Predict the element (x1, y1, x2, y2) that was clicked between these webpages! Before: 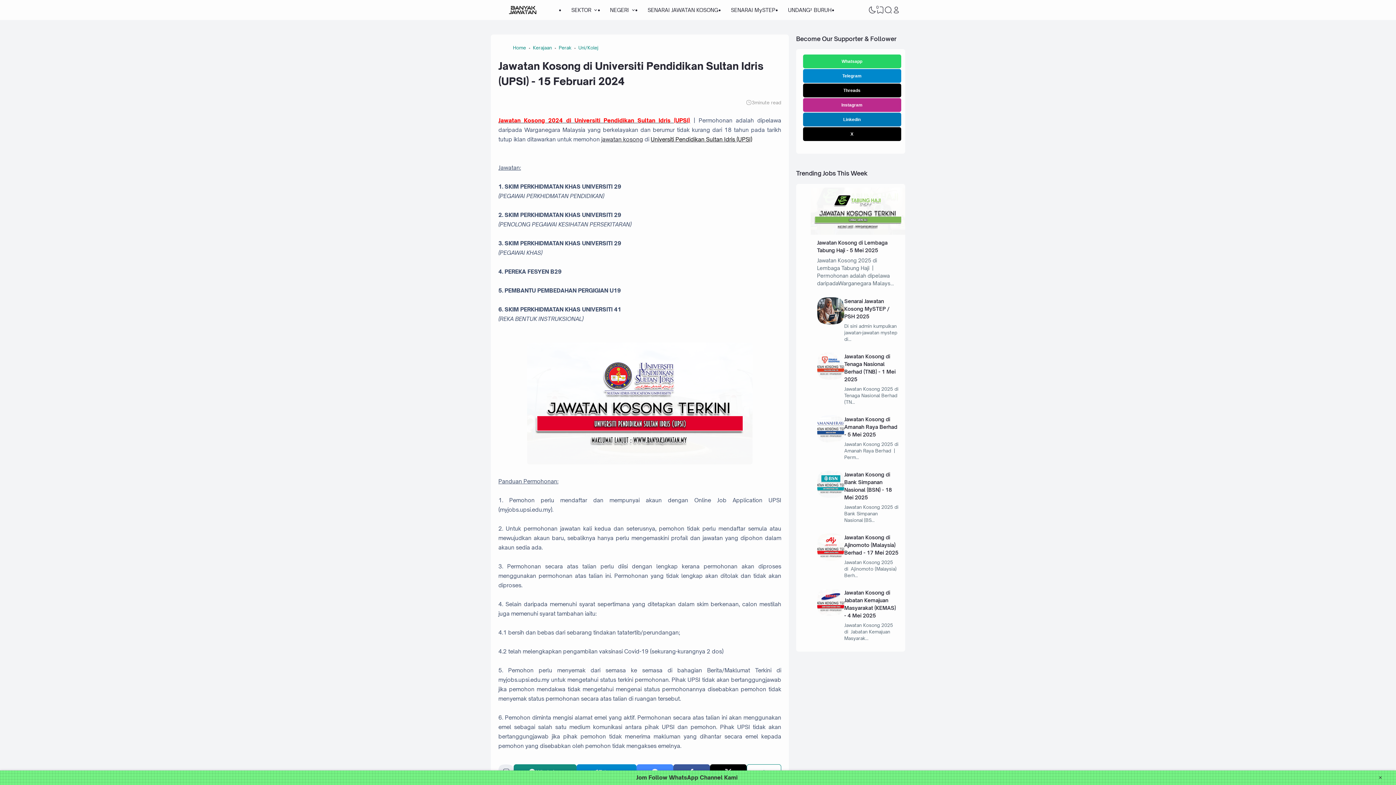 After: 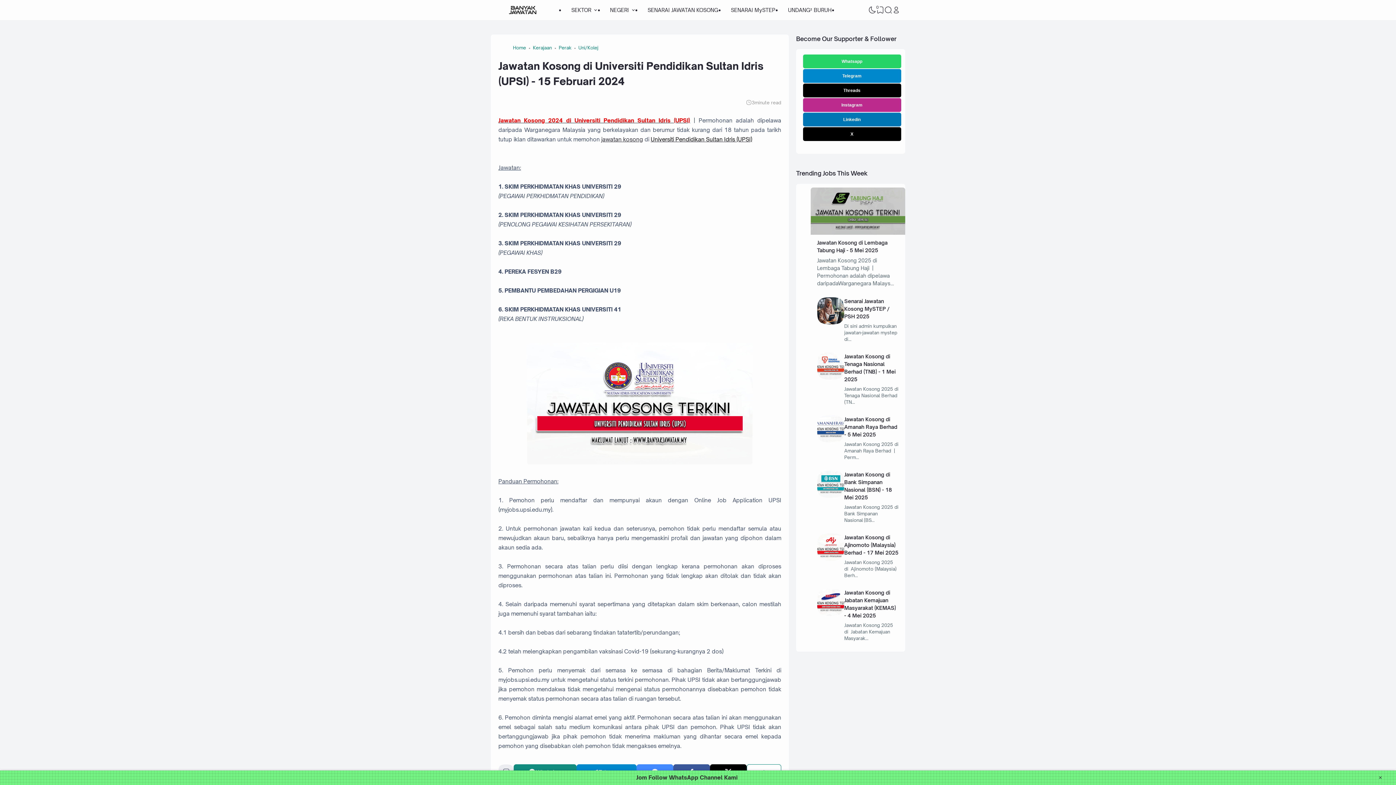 Action: bbox: (810, 229, 905, 236)